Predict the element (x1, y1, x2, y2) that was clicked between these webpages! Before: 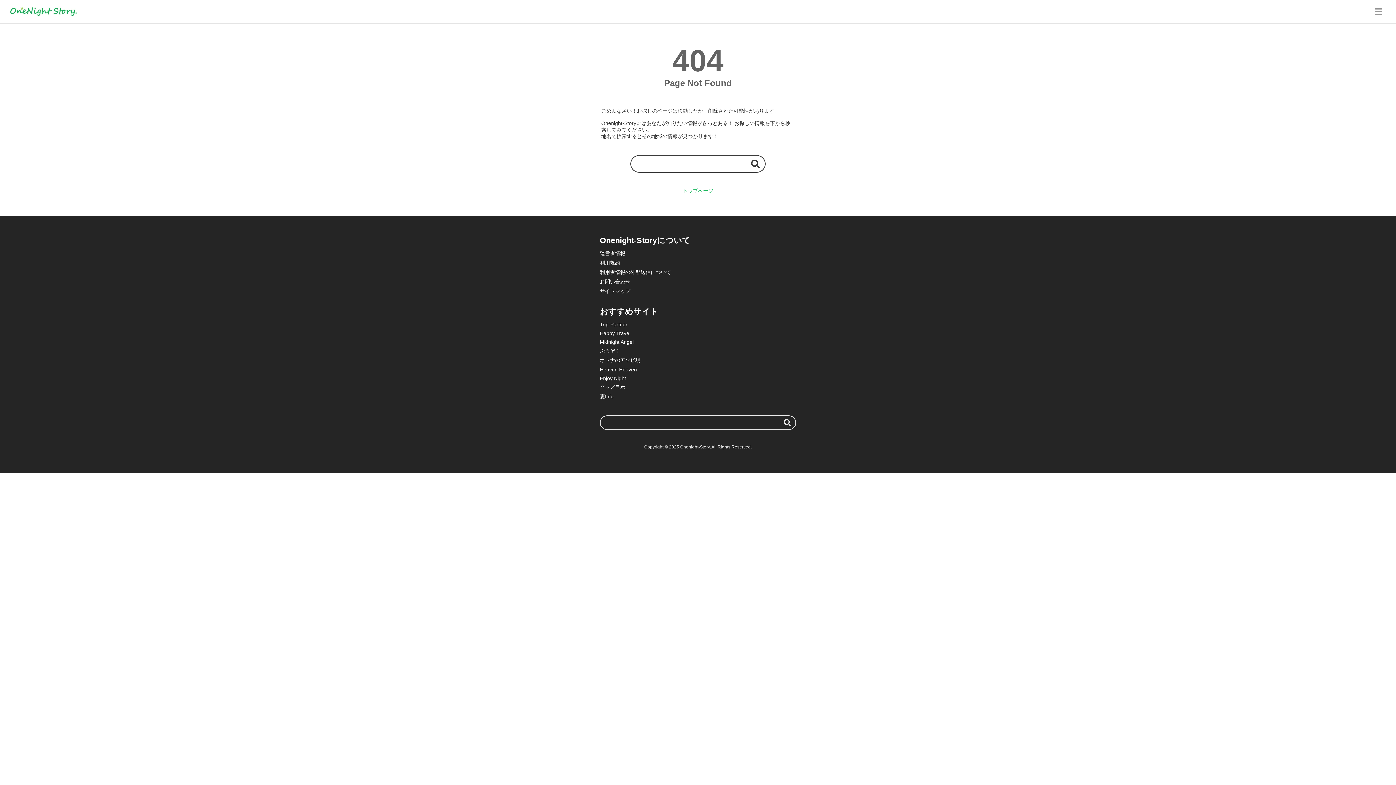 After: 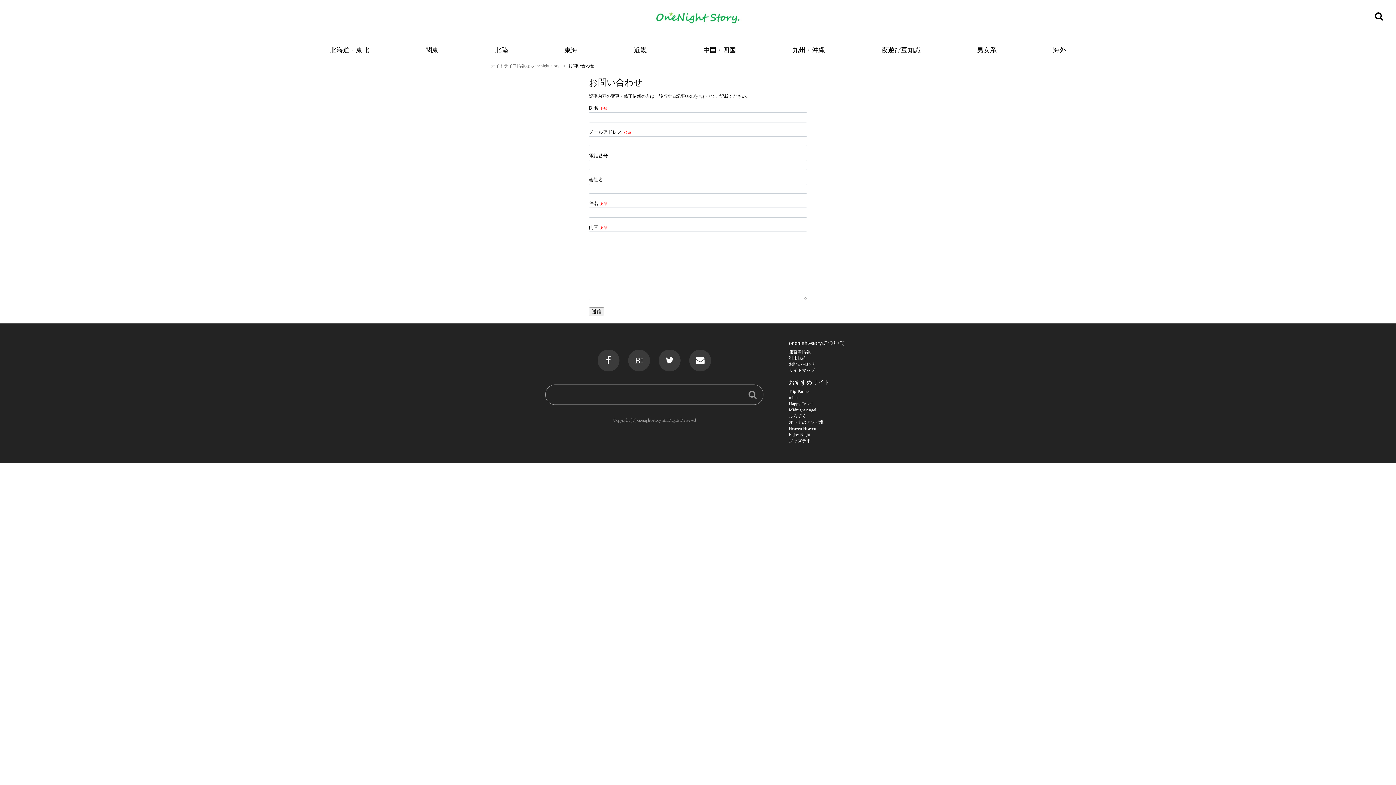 Action: bbox: (600, 278, 630, 284) label: お問い合わせ